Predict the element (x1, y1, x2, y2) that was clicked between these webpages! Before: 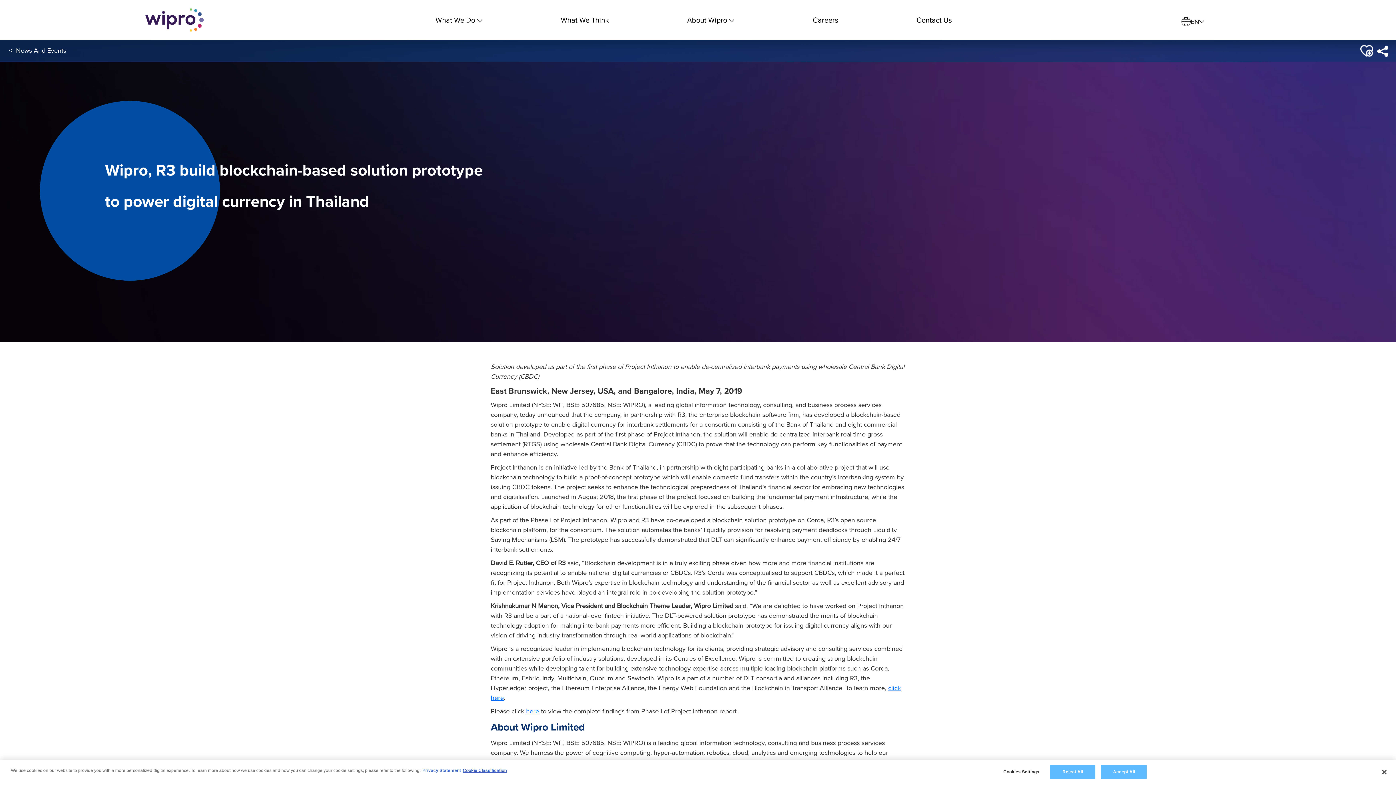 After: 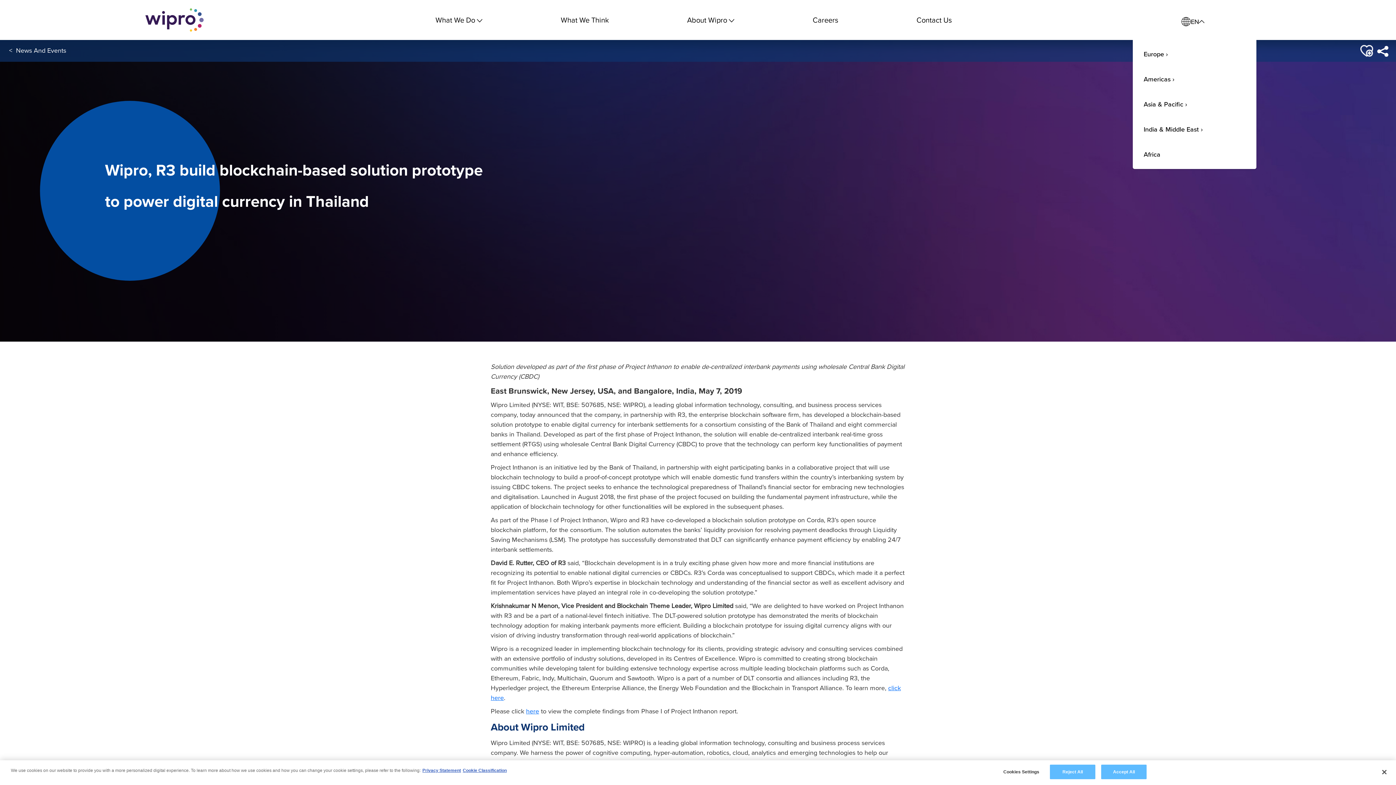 Action: bbox: (1179, 16, 1207, 27) label: EN